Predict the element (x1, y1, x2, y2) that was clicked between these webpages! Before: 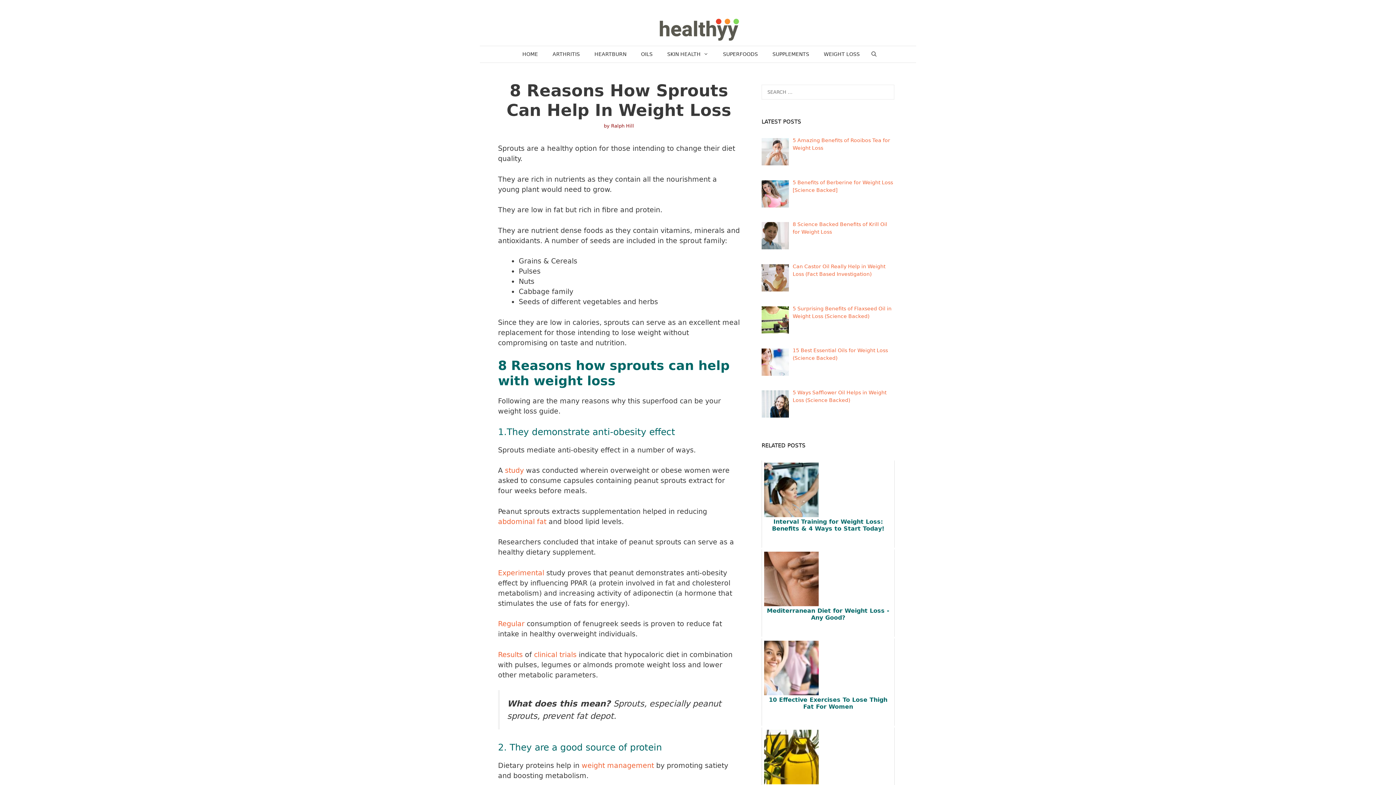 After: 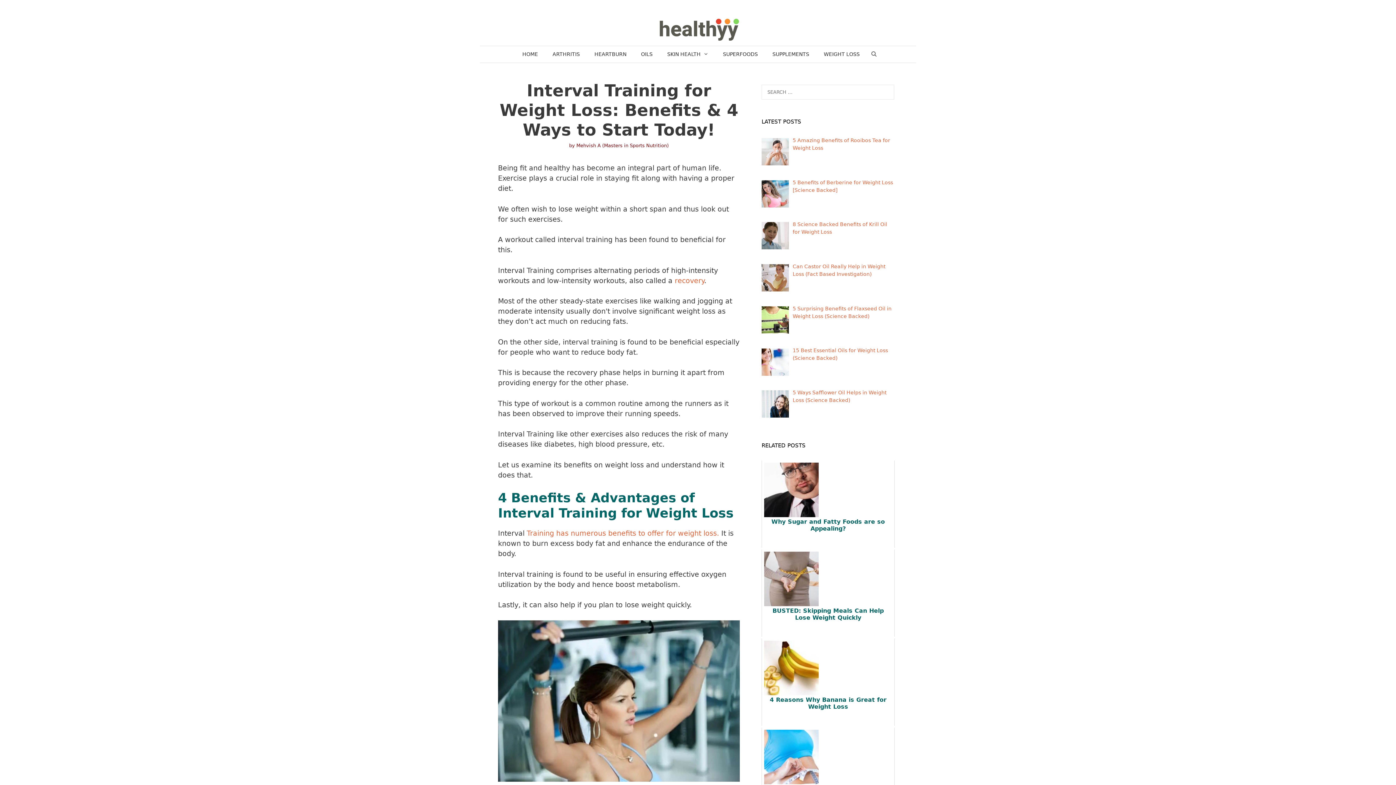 Action: bbox: (761, 460, 894, 547) label: Interval Training for Weight Loss: Benefits & 4 Ways to Start Today!